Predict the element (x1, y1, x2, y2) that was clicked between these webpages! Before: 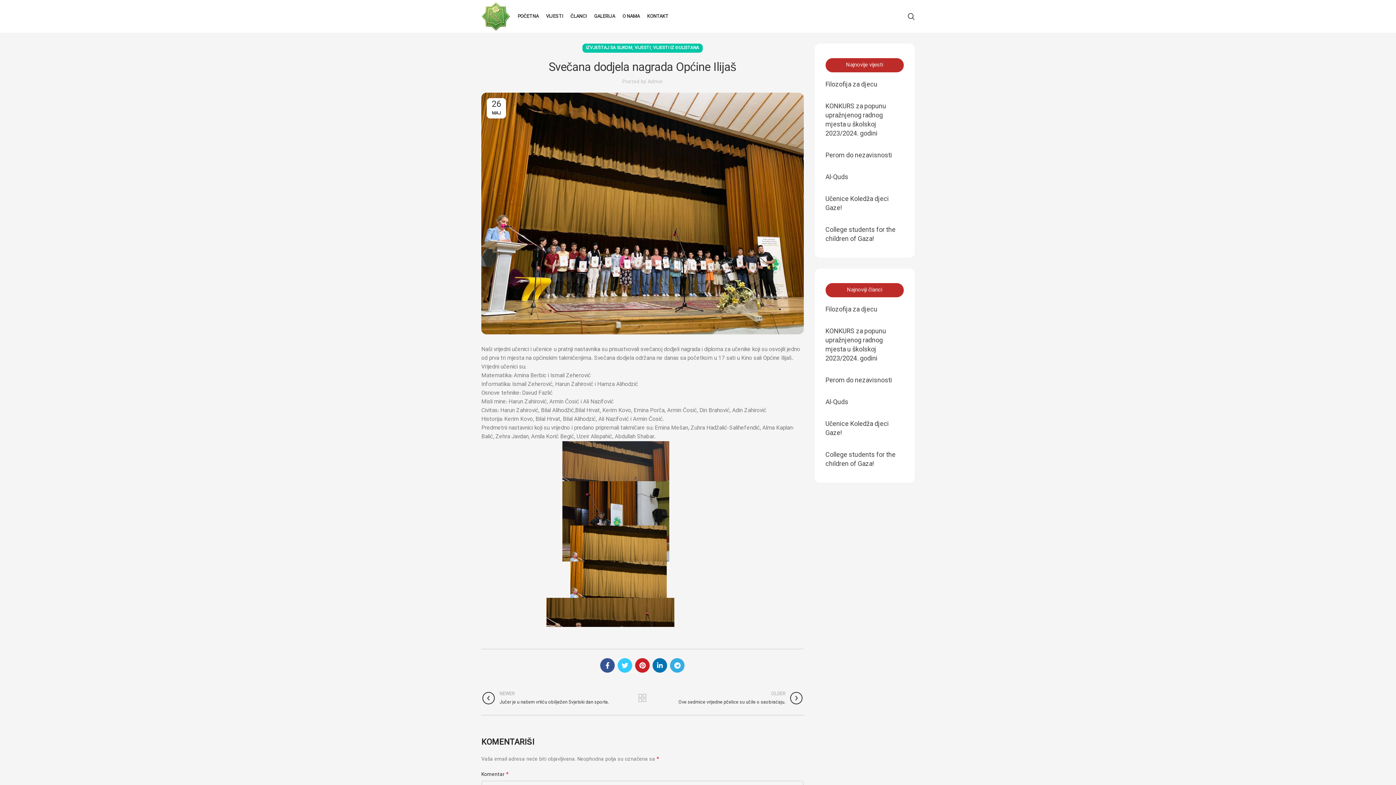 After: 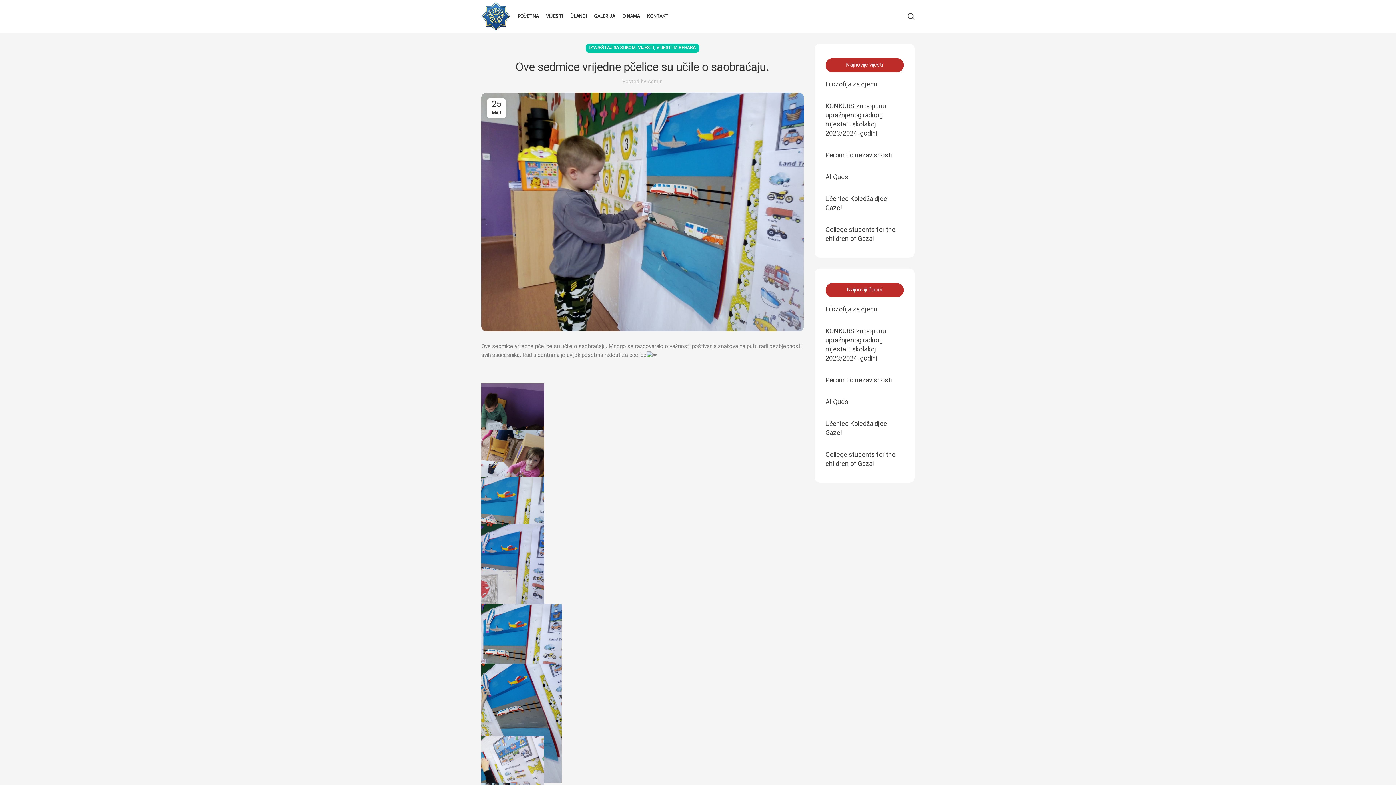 Action: label: OLDER
Ove sedmice vrijedne pčelice su učile o saobraćaju. bbox: (647, 690, 803, 706)